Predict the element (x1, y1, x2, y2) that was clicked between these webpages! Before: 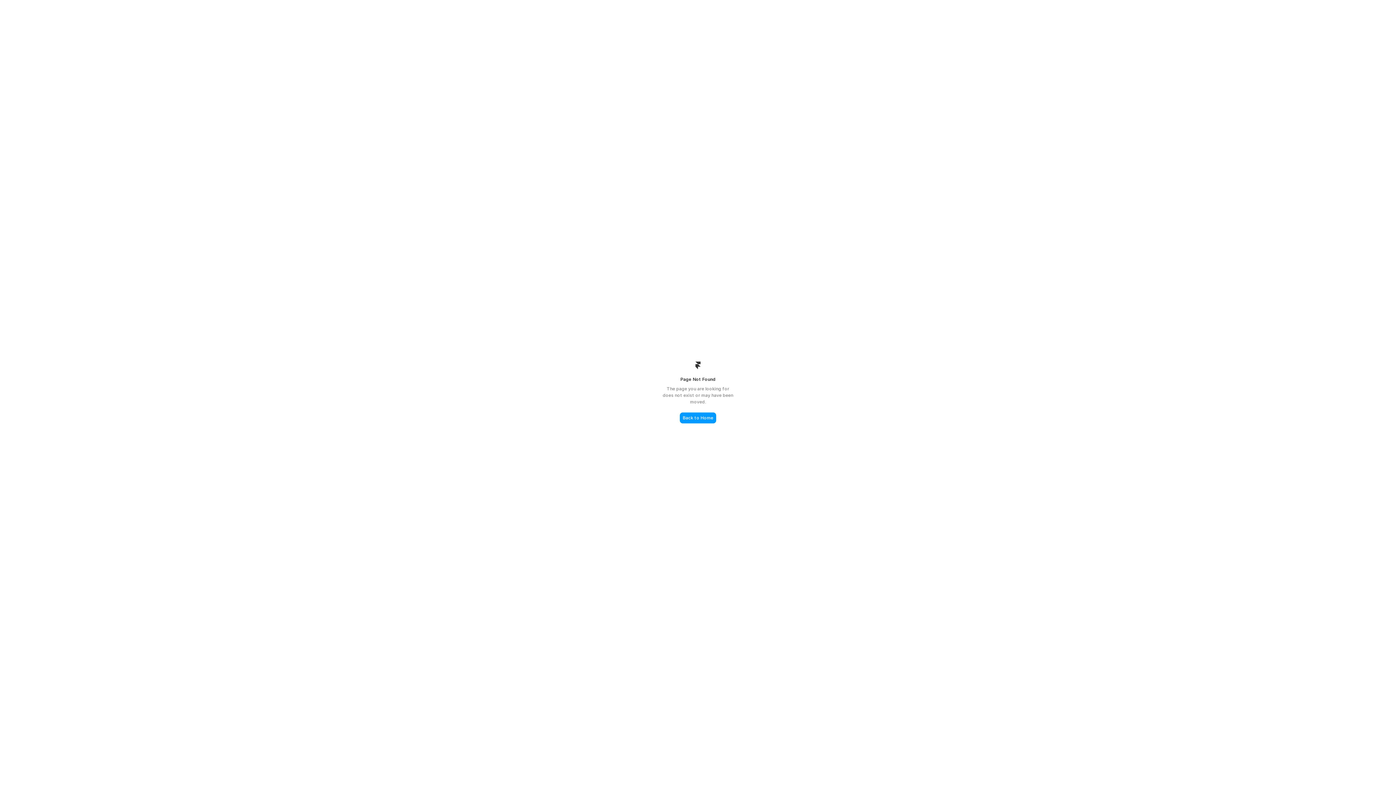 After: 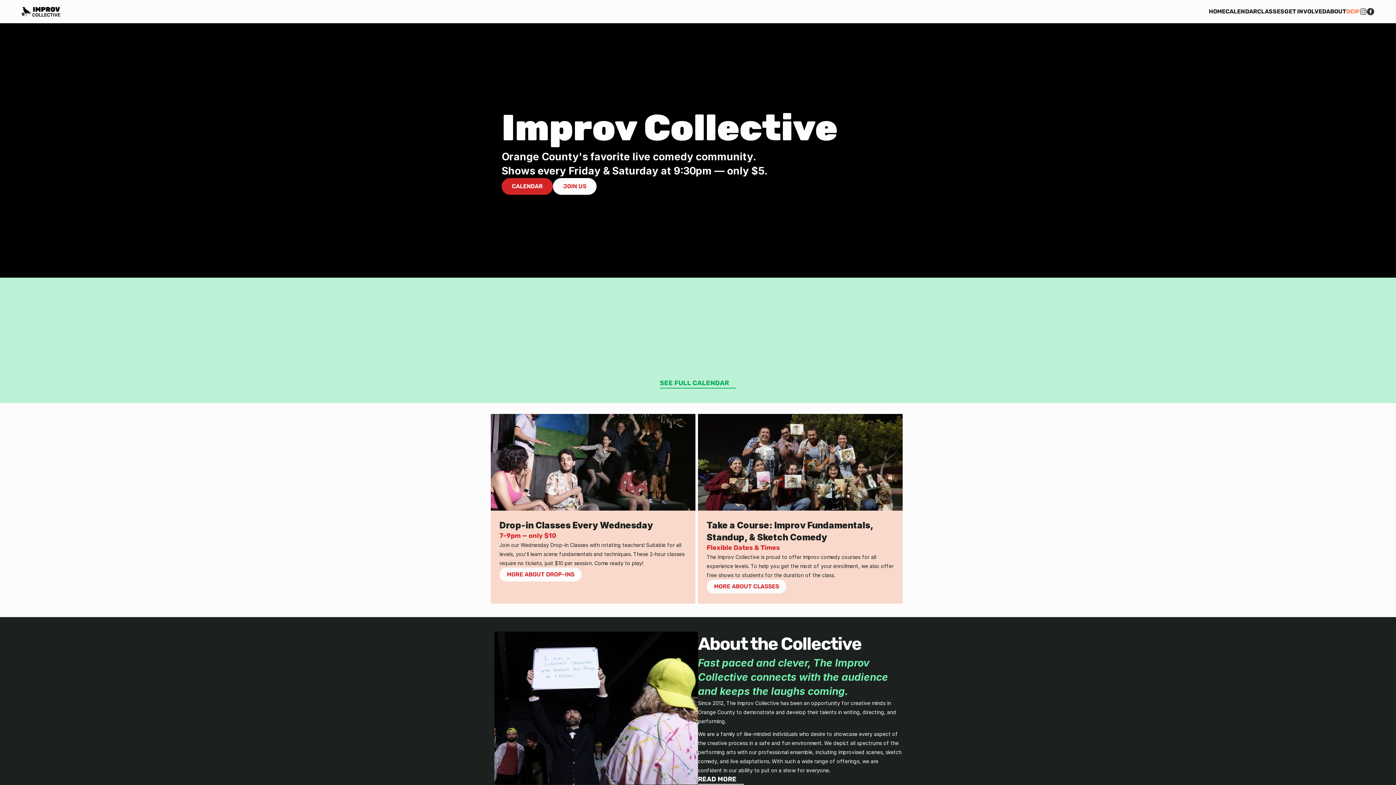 Action: label: Back to Home bbox: (680, 412, 716, 423)